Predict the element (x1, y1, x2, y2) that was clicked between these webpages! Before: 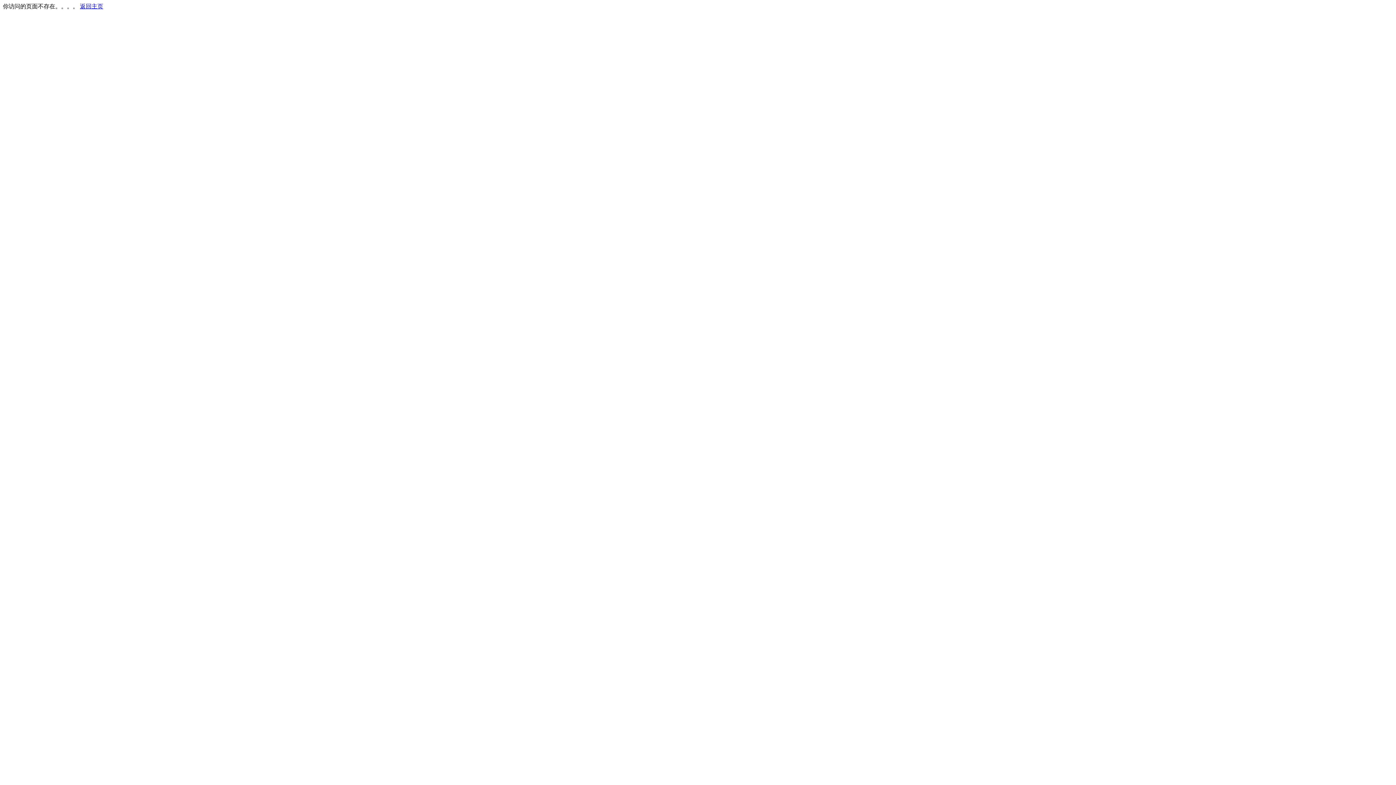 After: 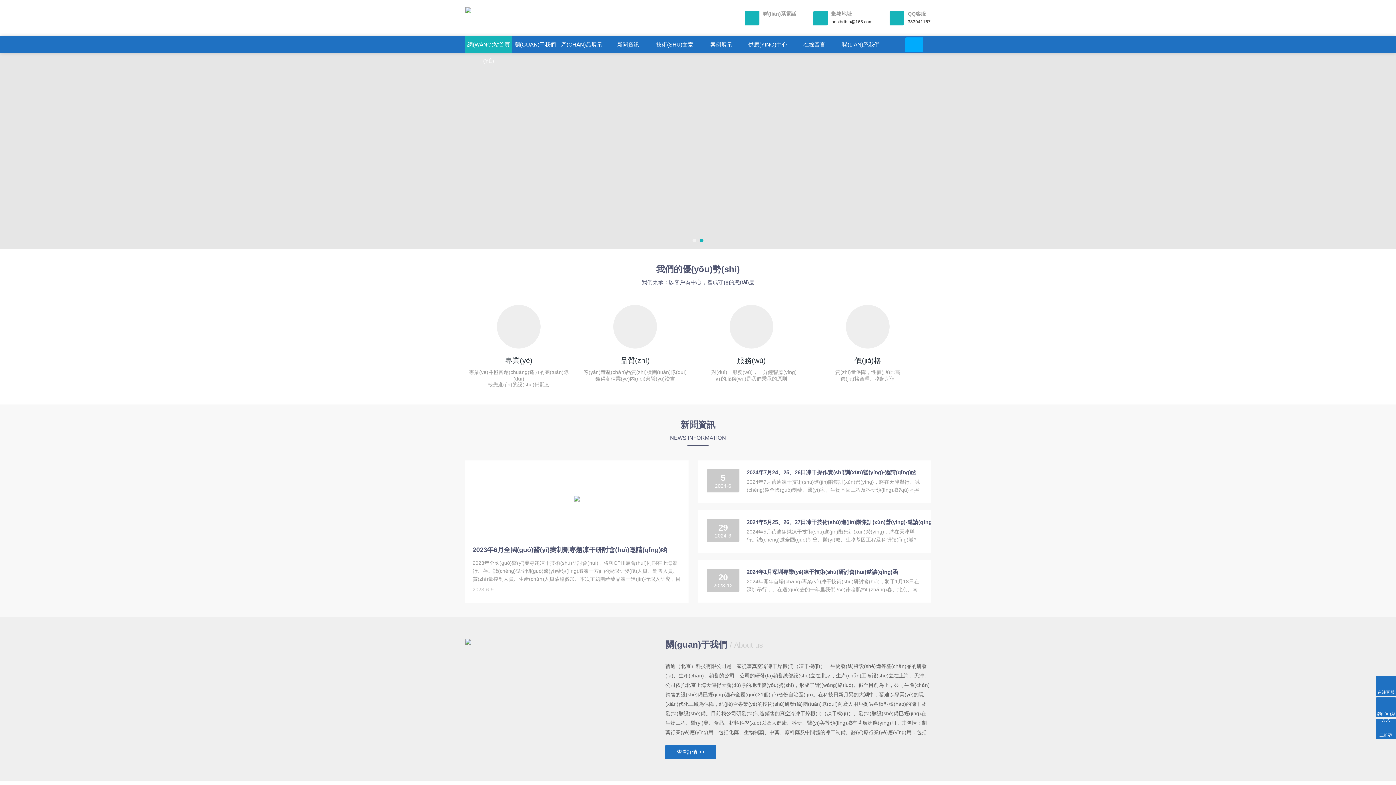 Action: label: 返回主页 bbox: (80, 3, 103, 9)